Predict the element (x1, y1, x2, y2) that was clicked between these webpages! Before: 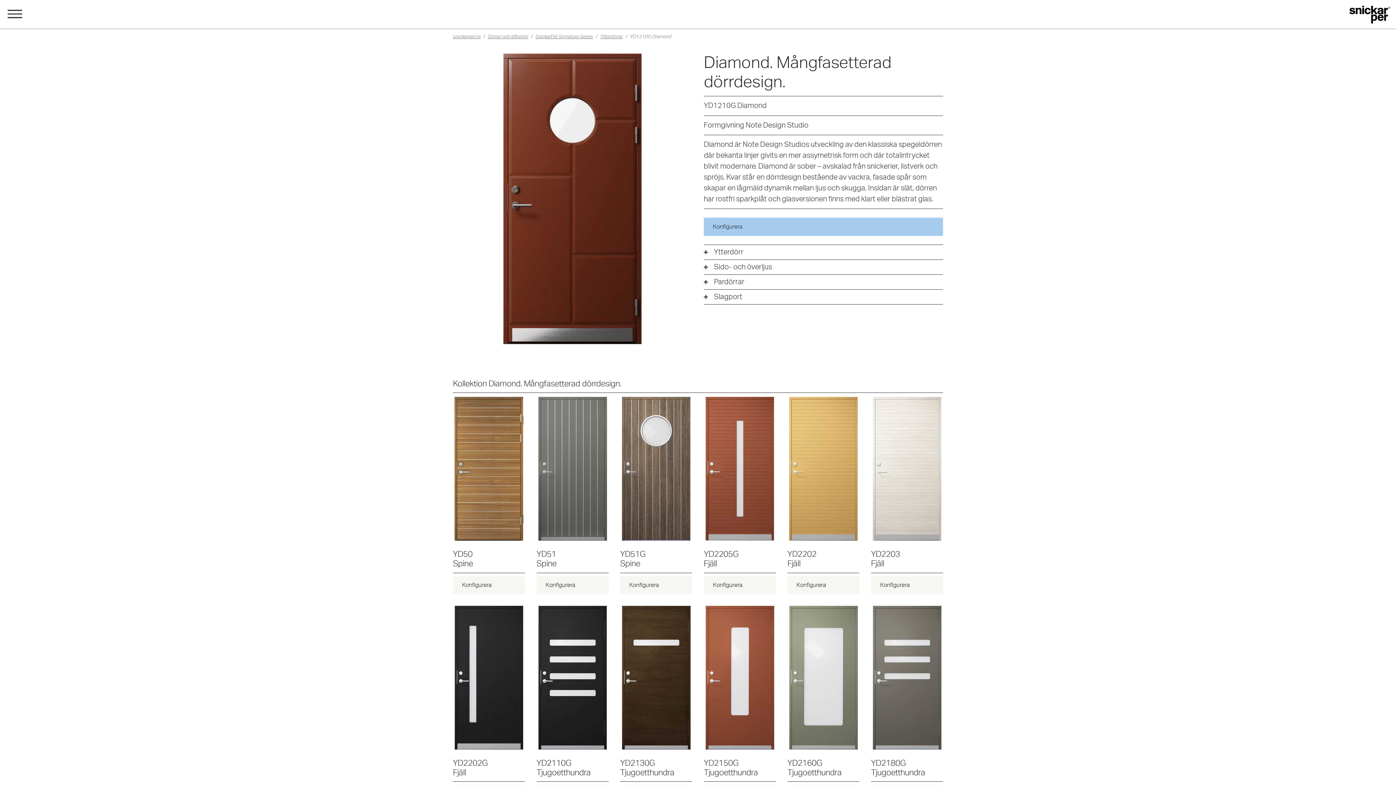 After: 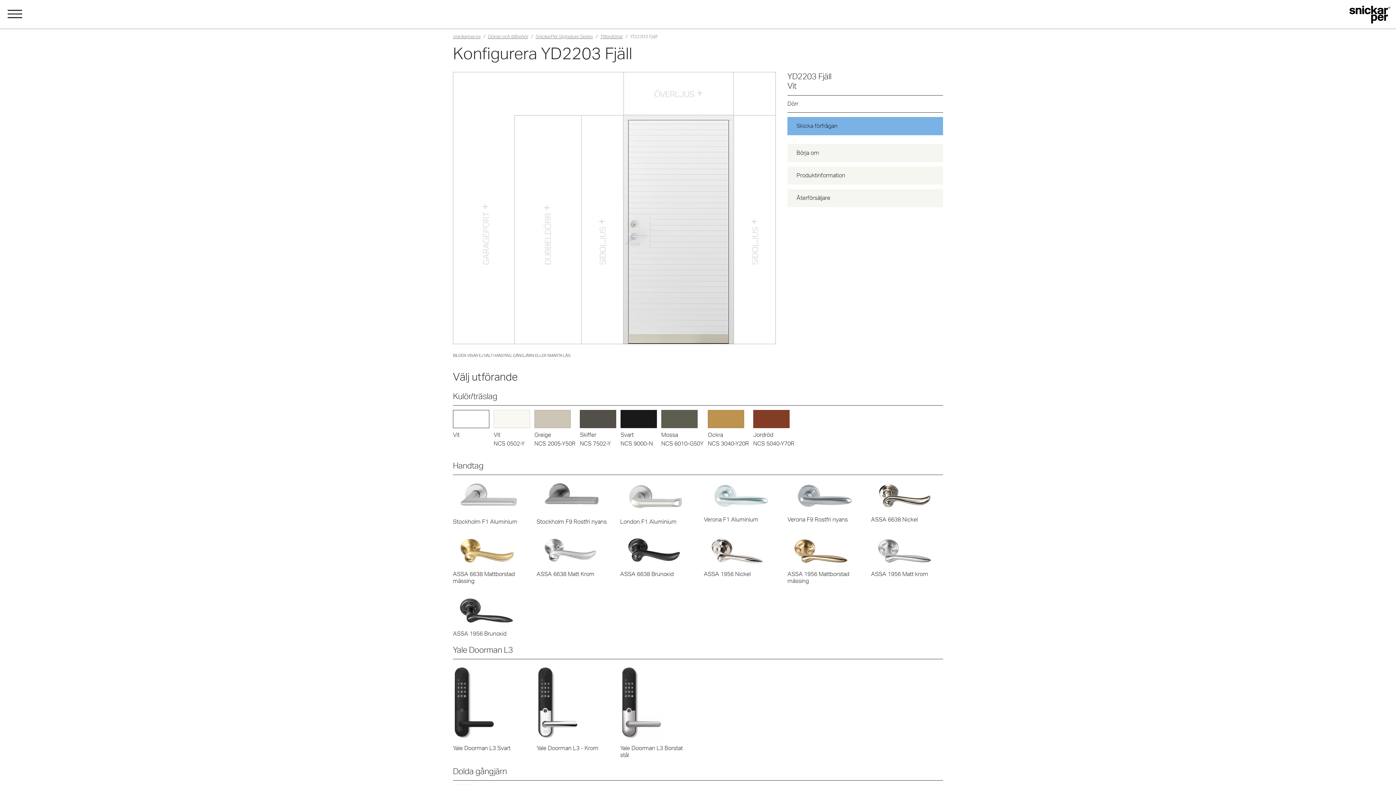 Action: bbox: (871, 576, 943, 594) label: Konfigurera